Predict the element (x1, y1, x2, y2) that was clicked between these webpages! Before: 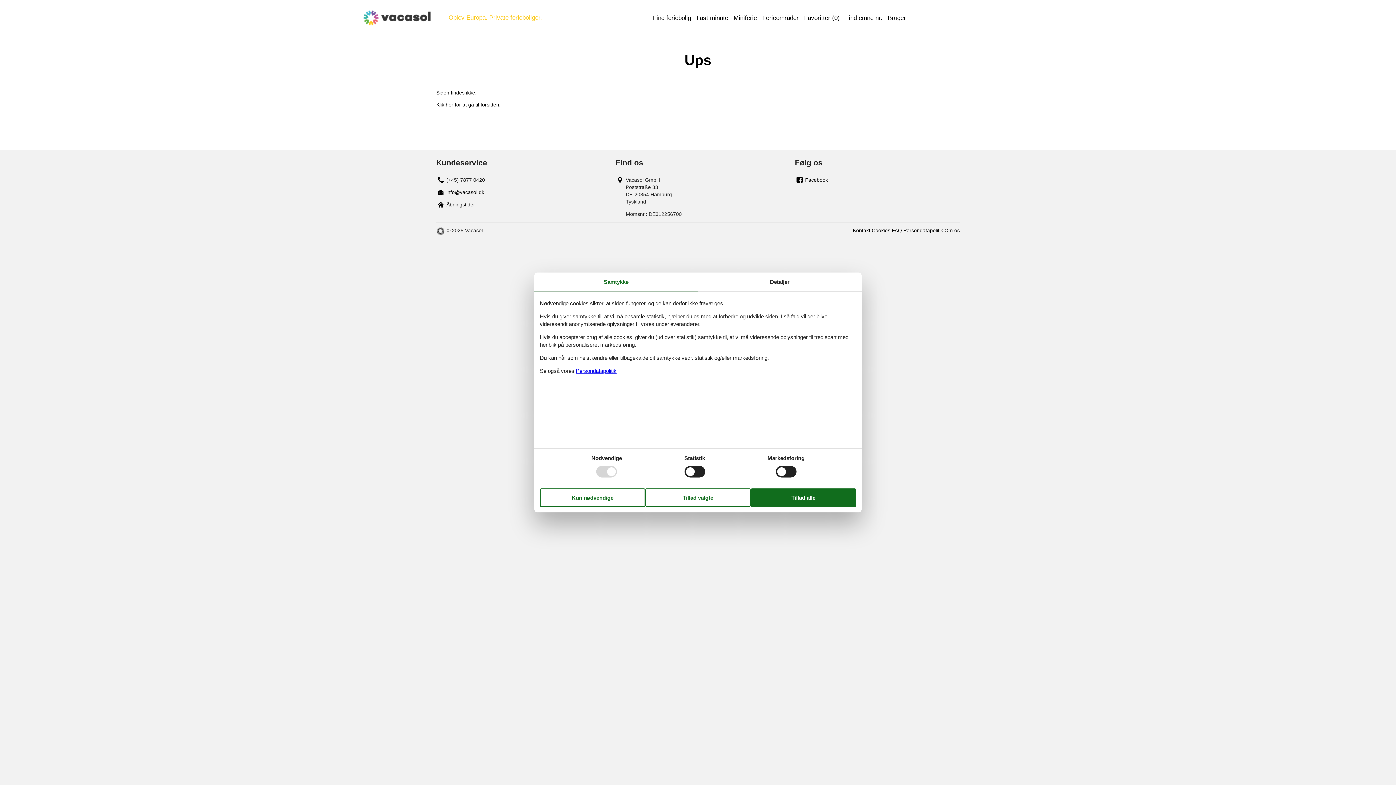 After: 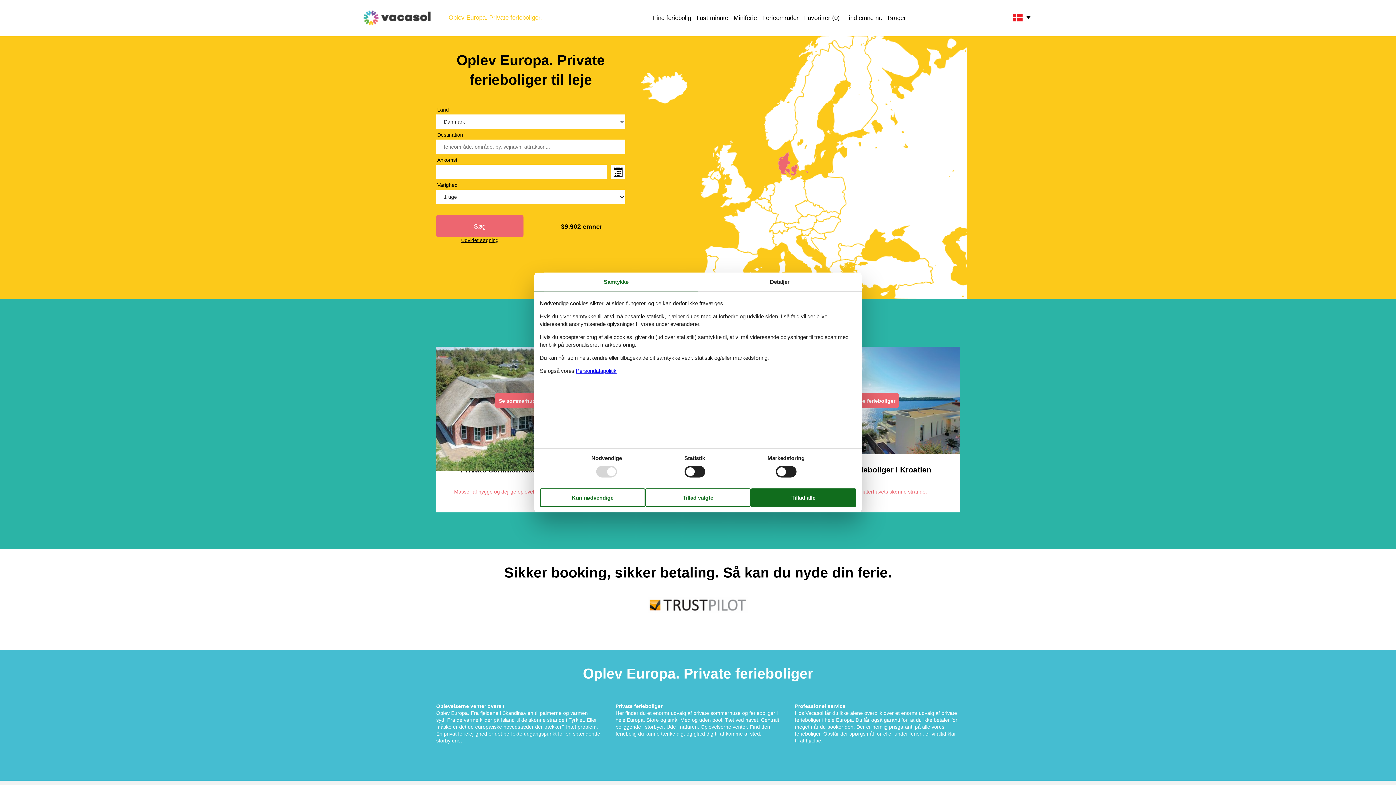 Action: label: Klik her for at gå til forsiden. bbox: (436, 101, 500, 107)